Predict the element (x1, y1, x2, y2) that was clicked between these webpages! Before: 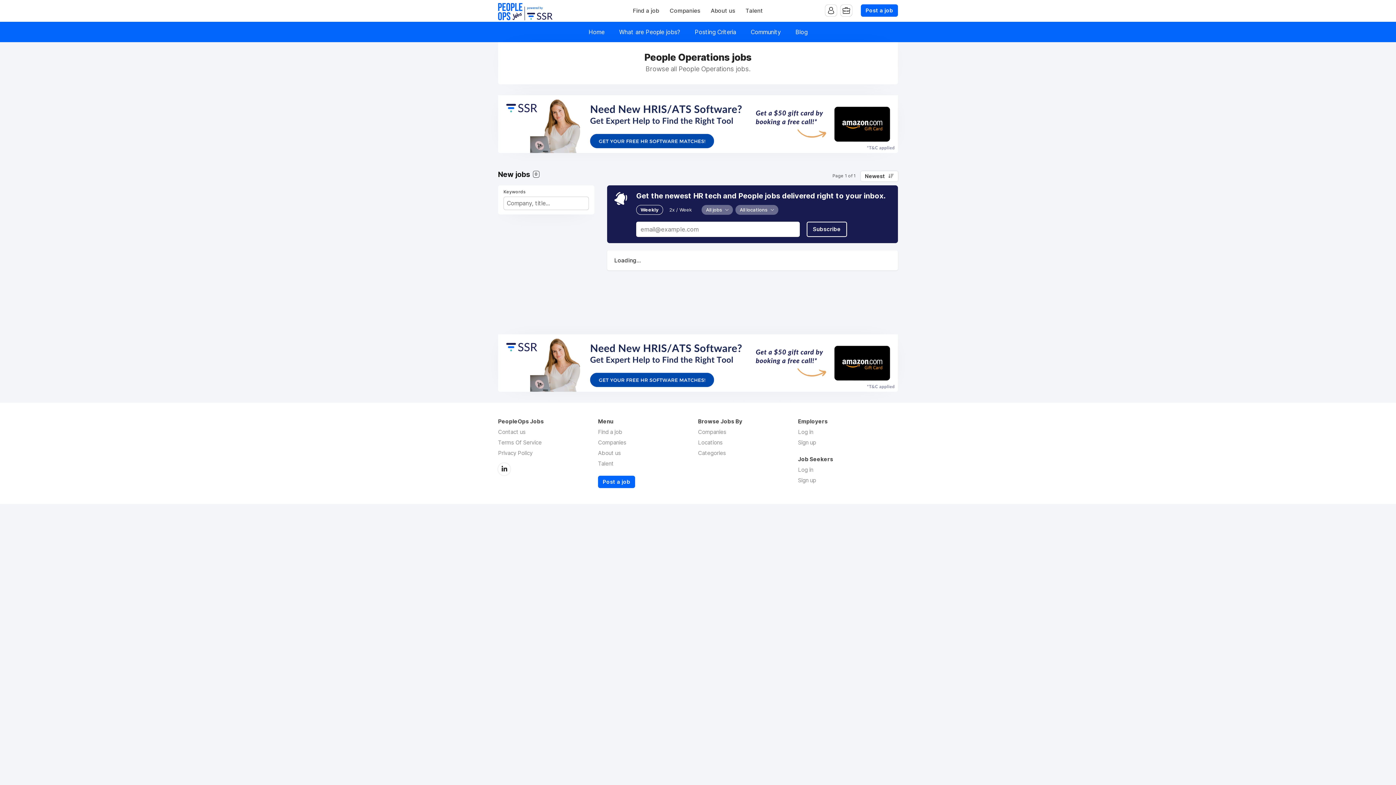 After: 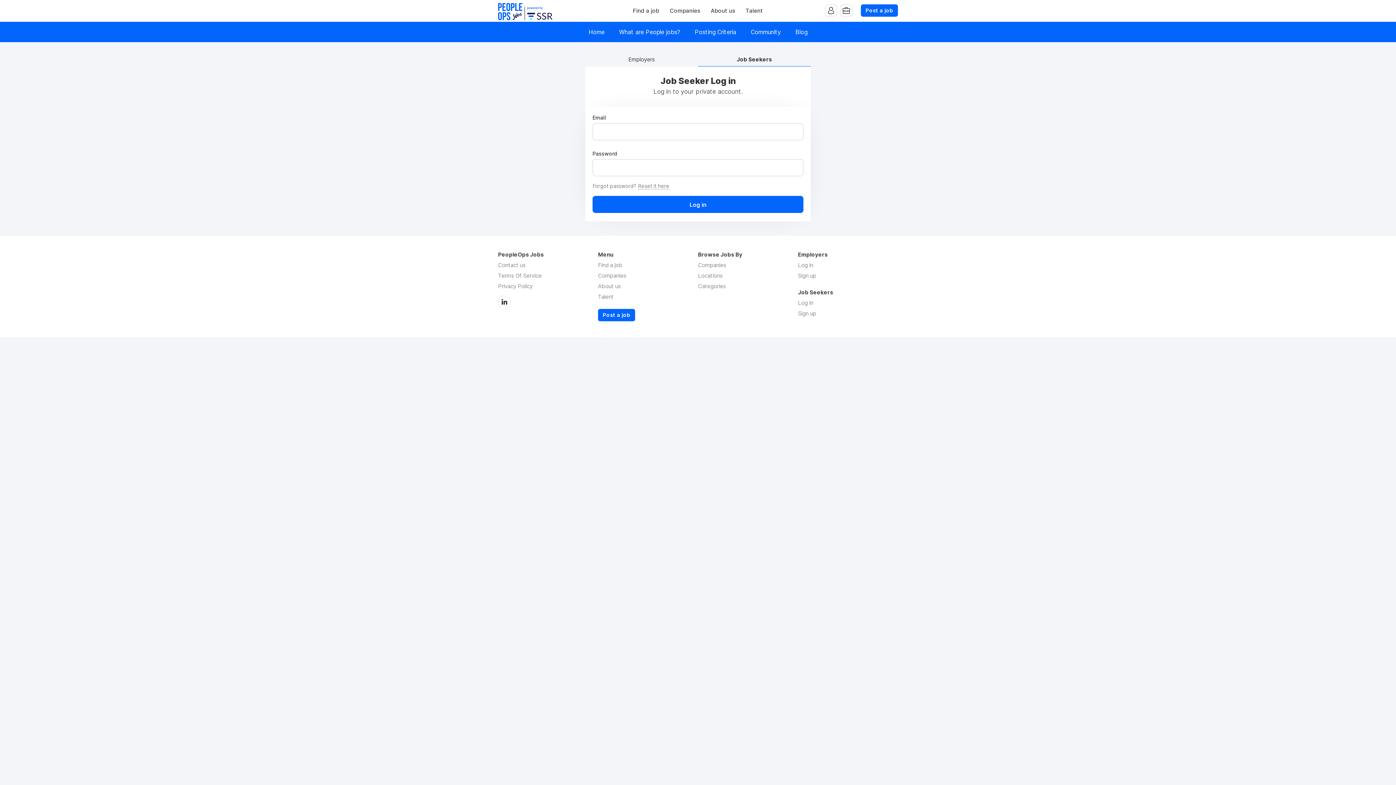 Action: label: Log in bbox: (798, 466, 813, 473)